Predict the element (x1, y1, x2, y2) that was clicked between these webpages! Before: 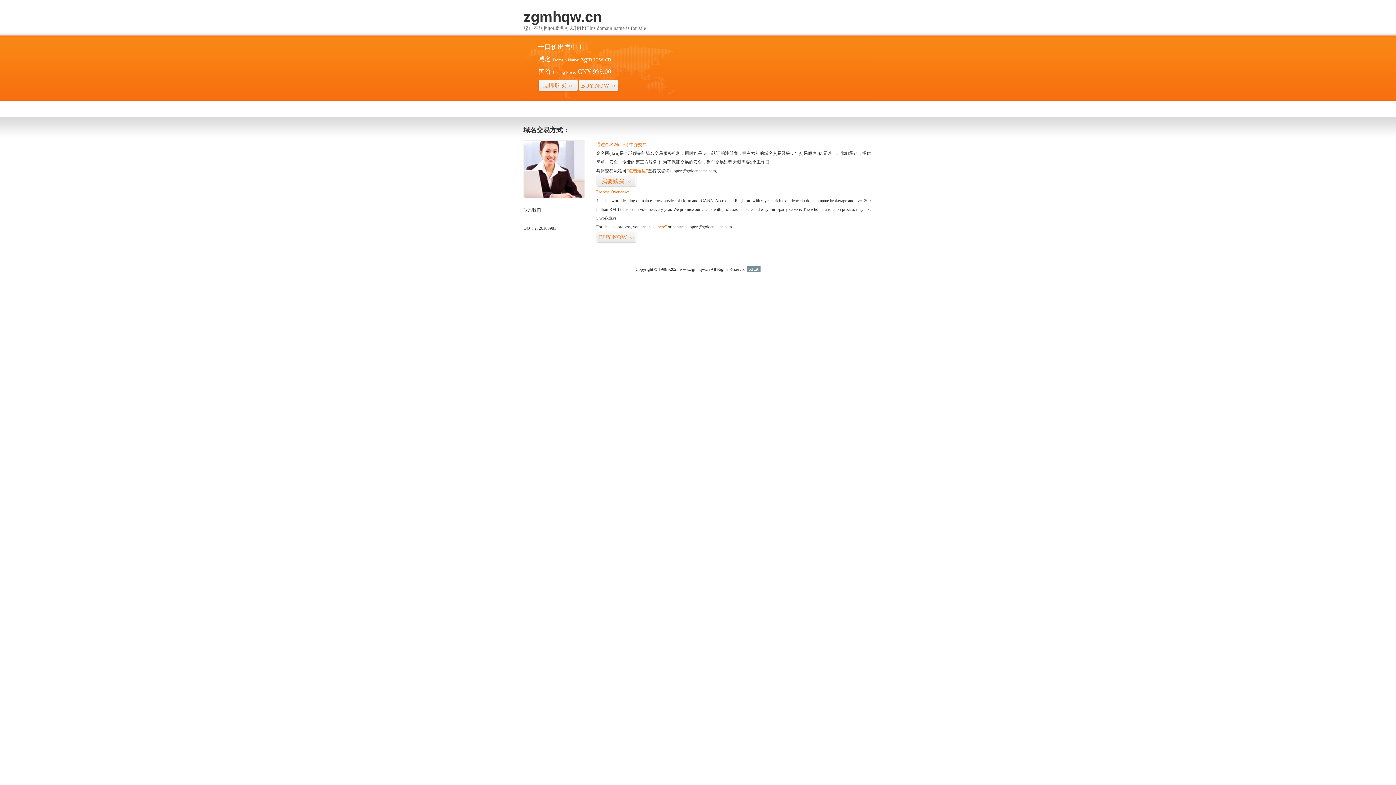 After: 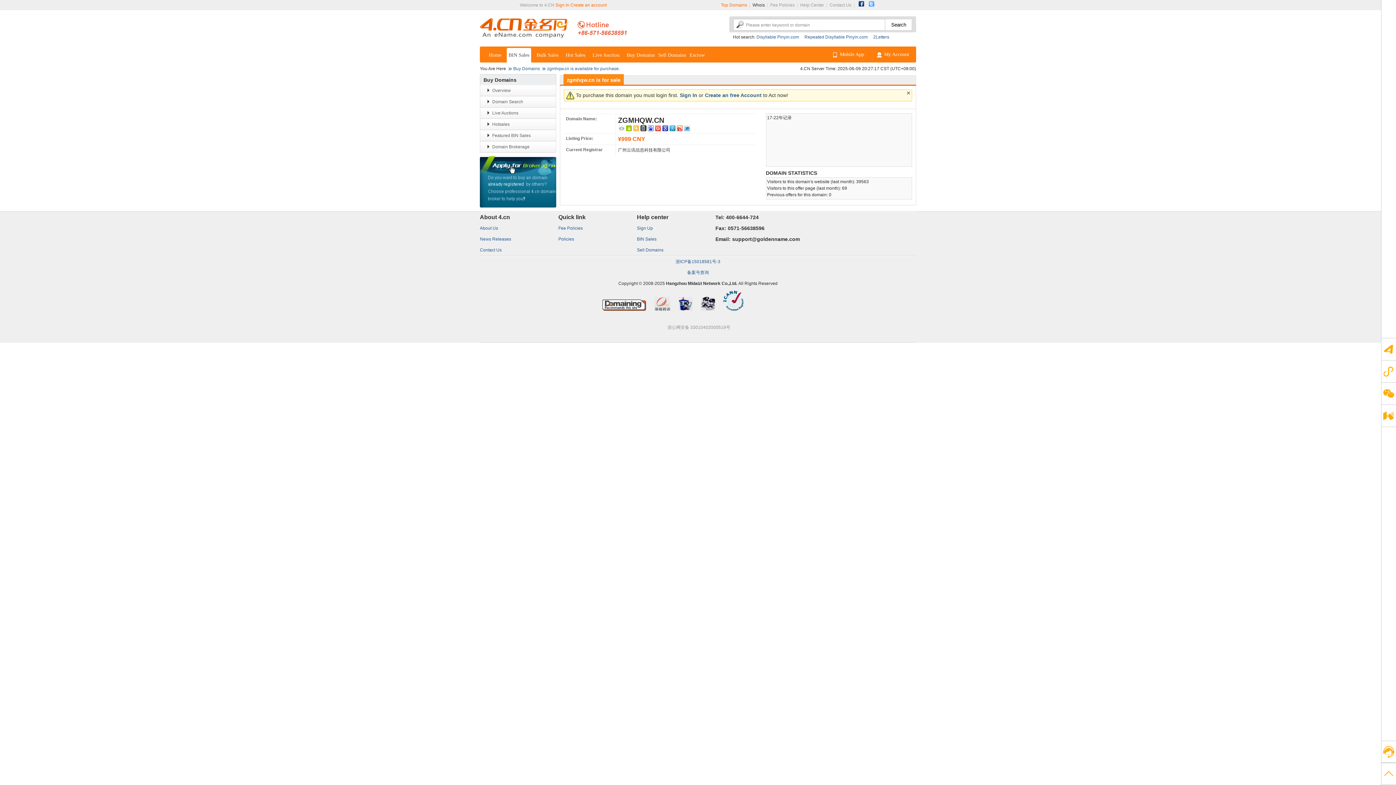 Action: bbox: (647, 224, 666, 229) label: “visit here”